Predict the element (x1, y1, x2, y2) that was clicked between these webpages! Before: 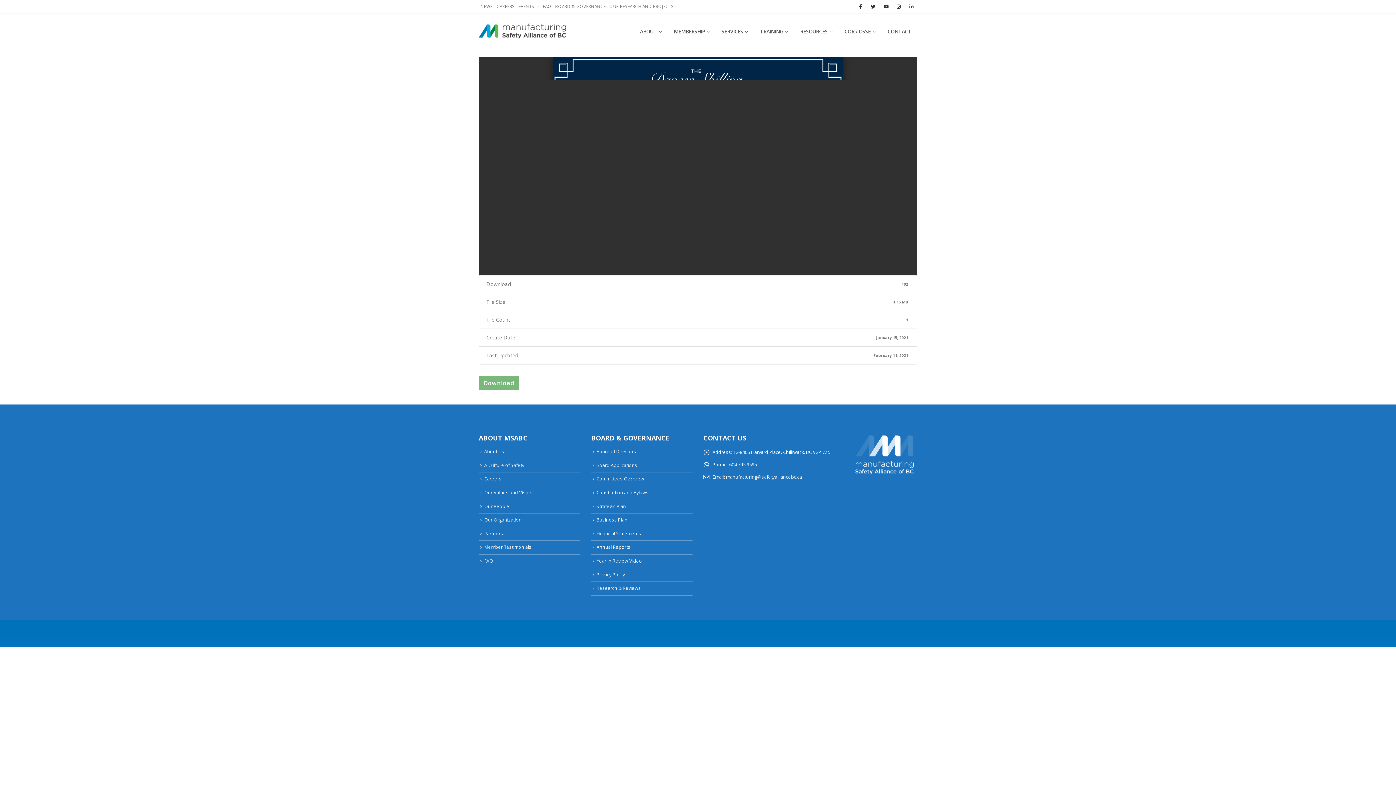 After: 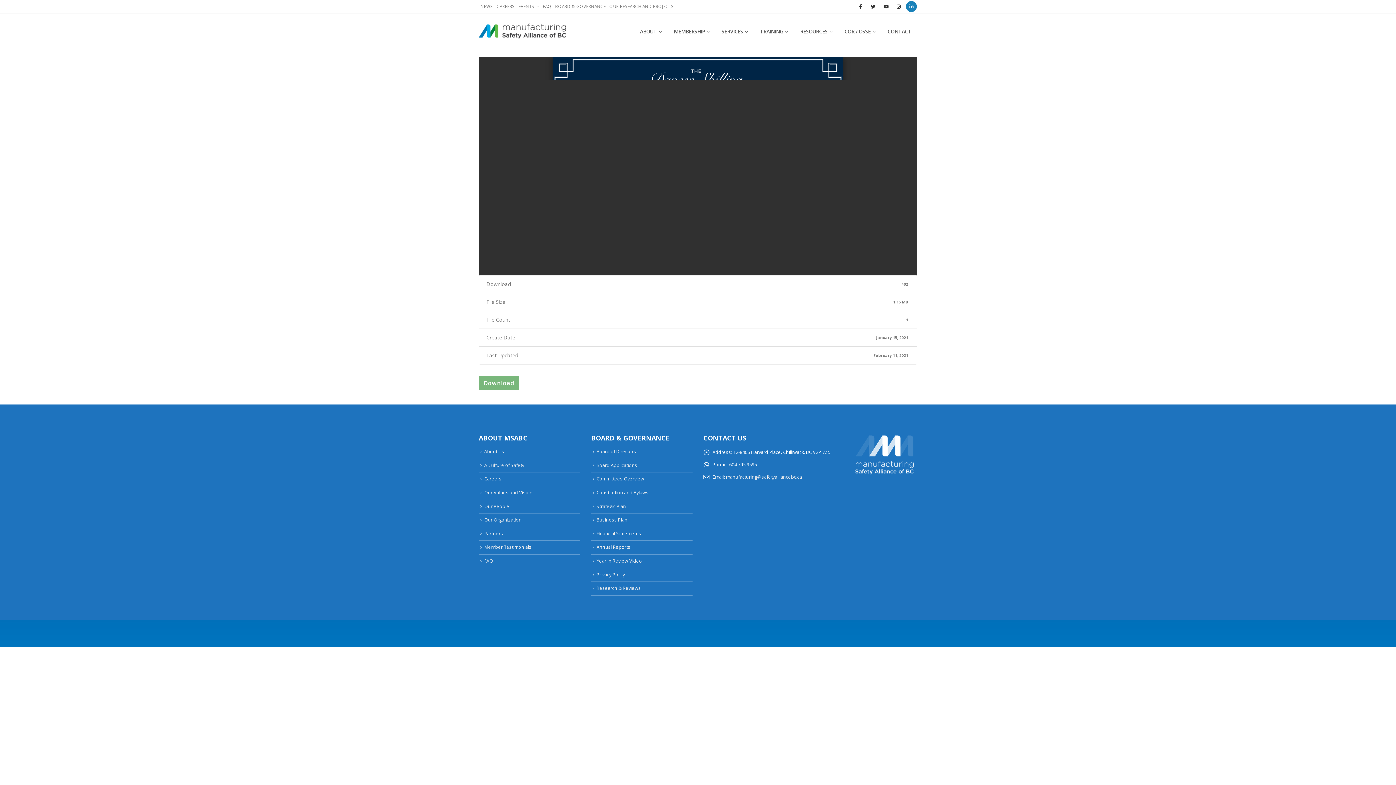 Action: bbox: (906, 1, 917, 12)